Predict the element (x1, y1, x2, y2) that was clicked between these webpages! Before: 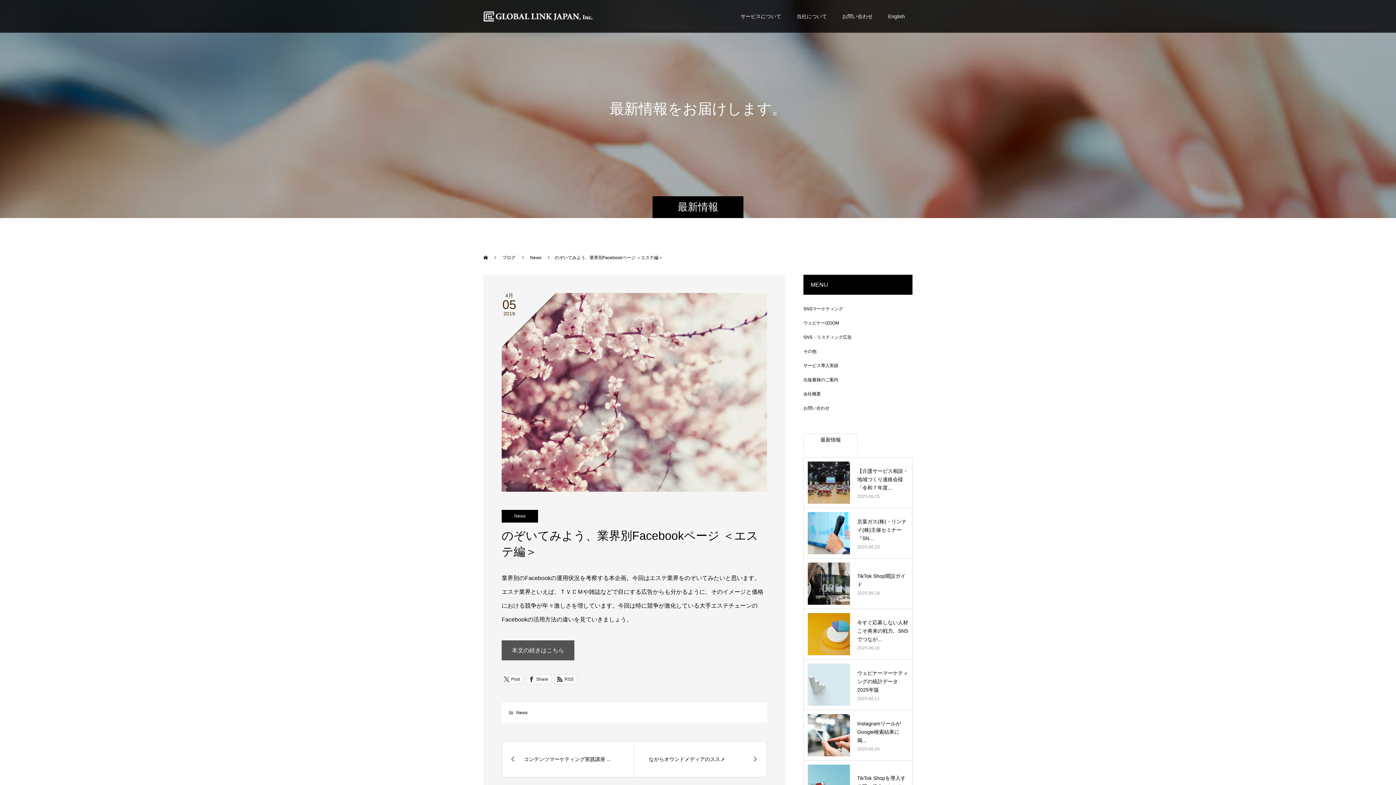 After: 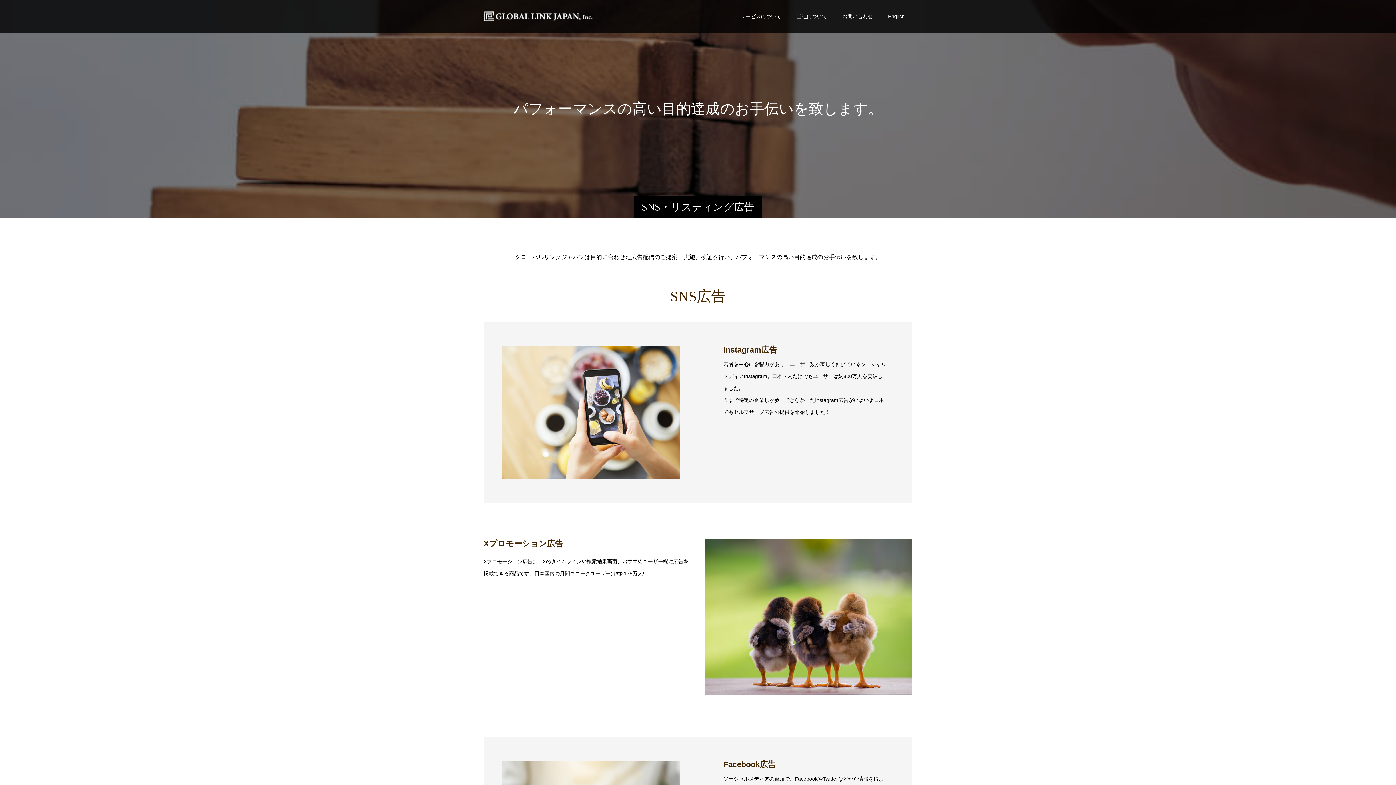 Action: bbox: (803, 330, 912, 344) label: SNS・リスティング広告